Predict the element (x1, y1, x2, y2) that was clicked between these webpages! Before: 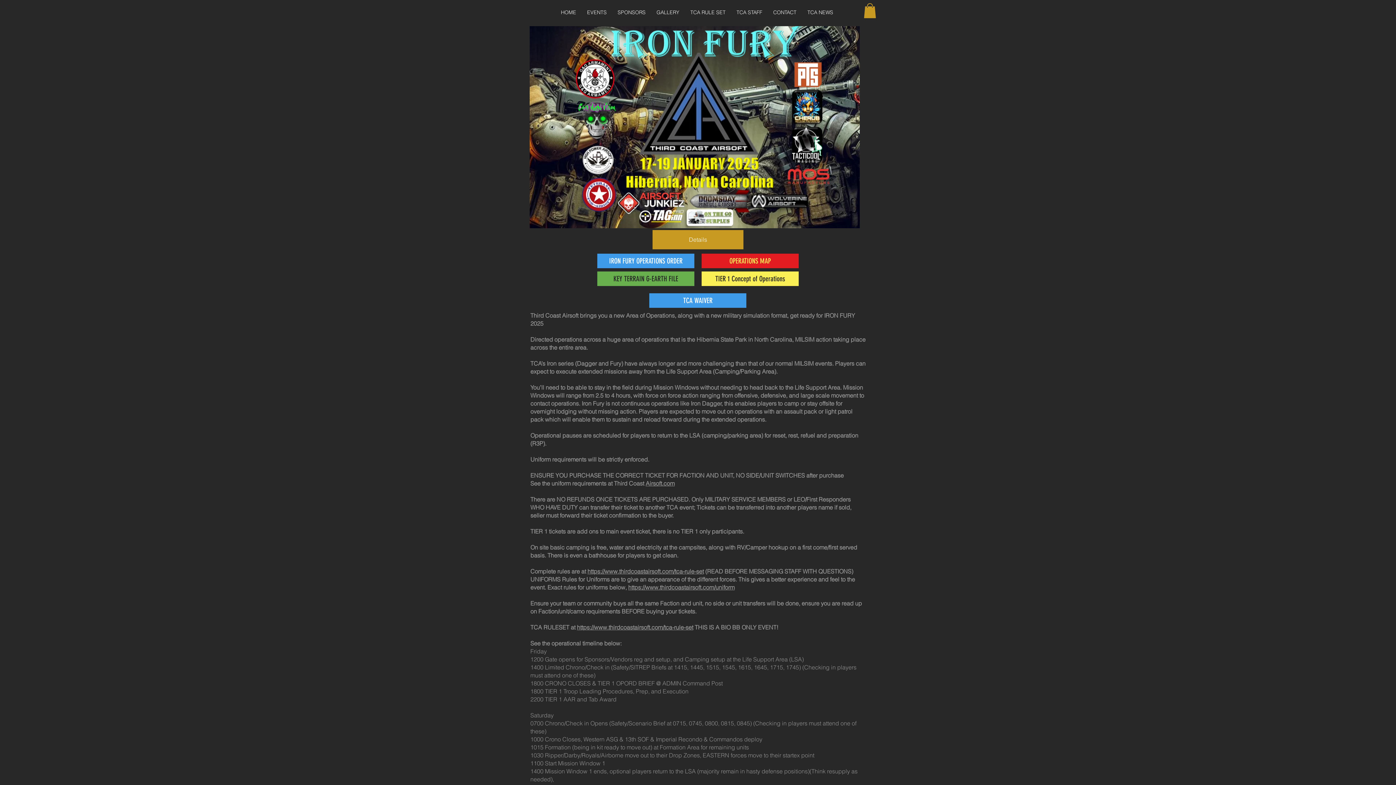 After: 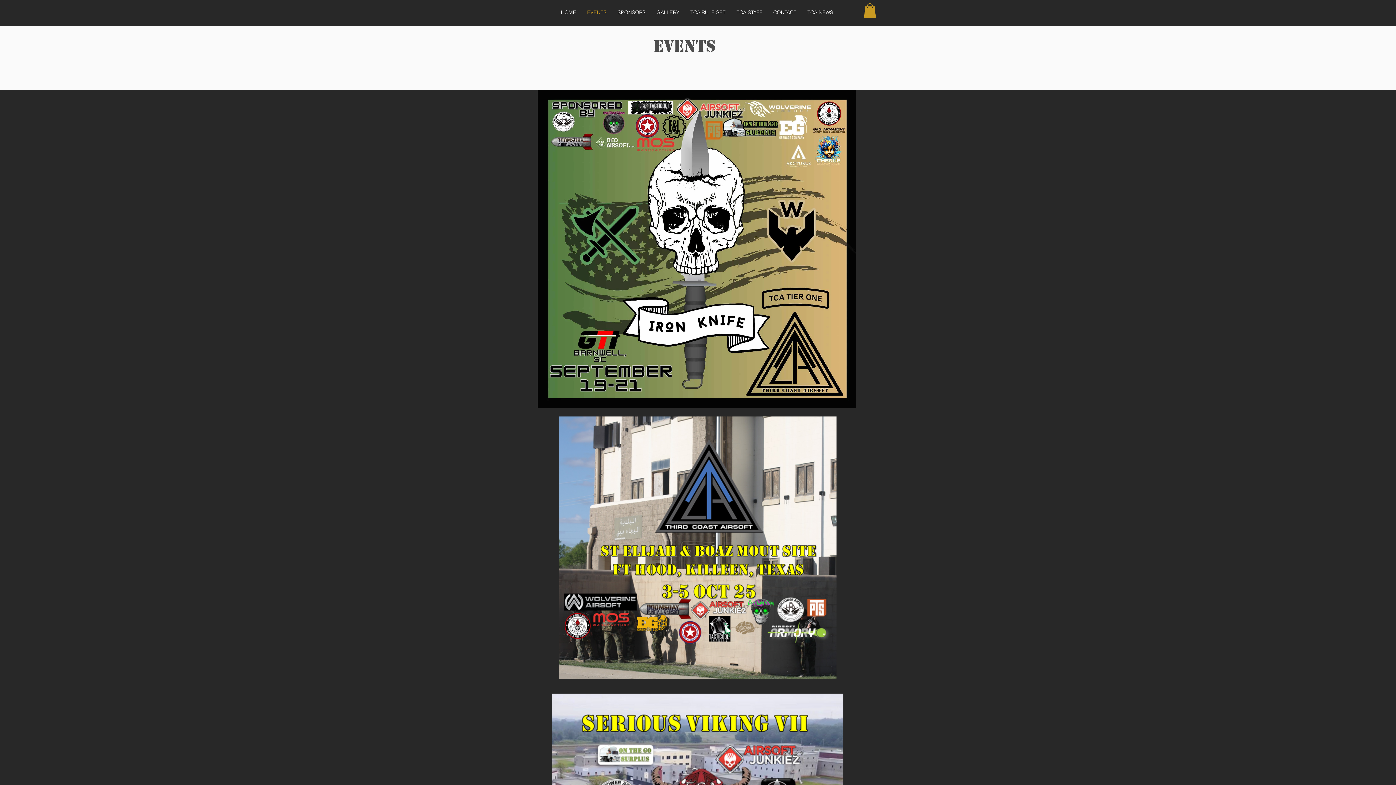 Action: label: EVENTS bbox: (581, 7, 612, 17)